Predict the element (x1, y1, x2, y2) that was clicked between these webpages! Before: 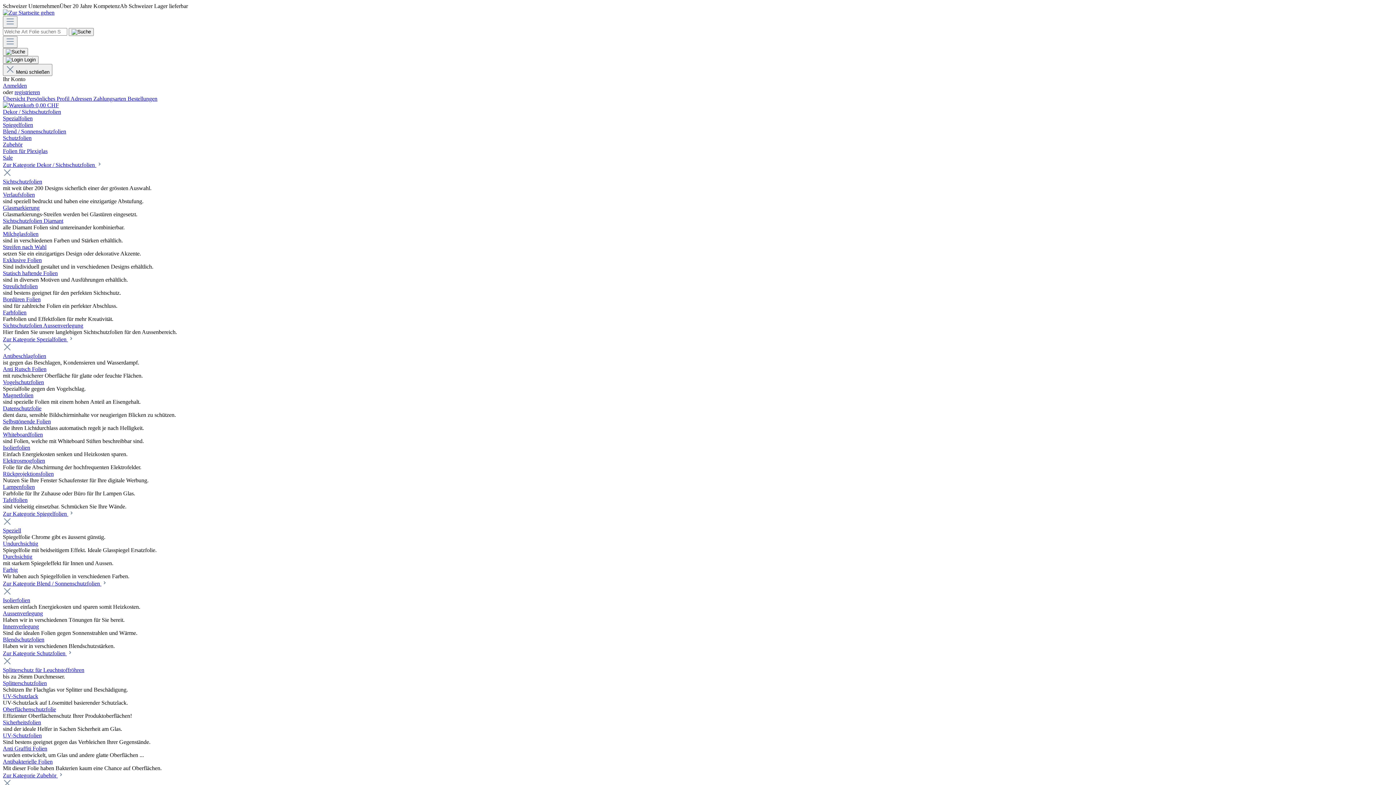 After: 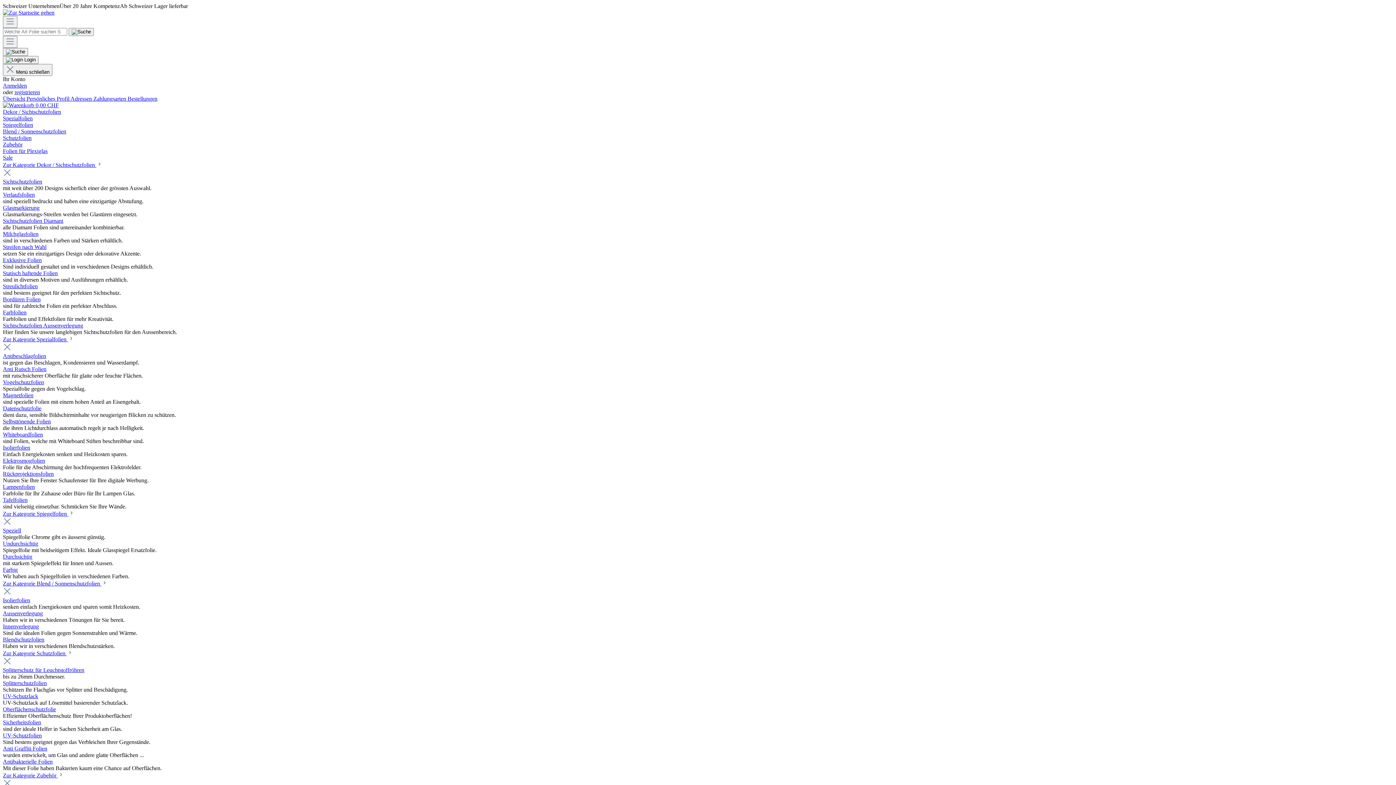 Action: label: Innenverlegung bbox: (2, 623, 38, 629)